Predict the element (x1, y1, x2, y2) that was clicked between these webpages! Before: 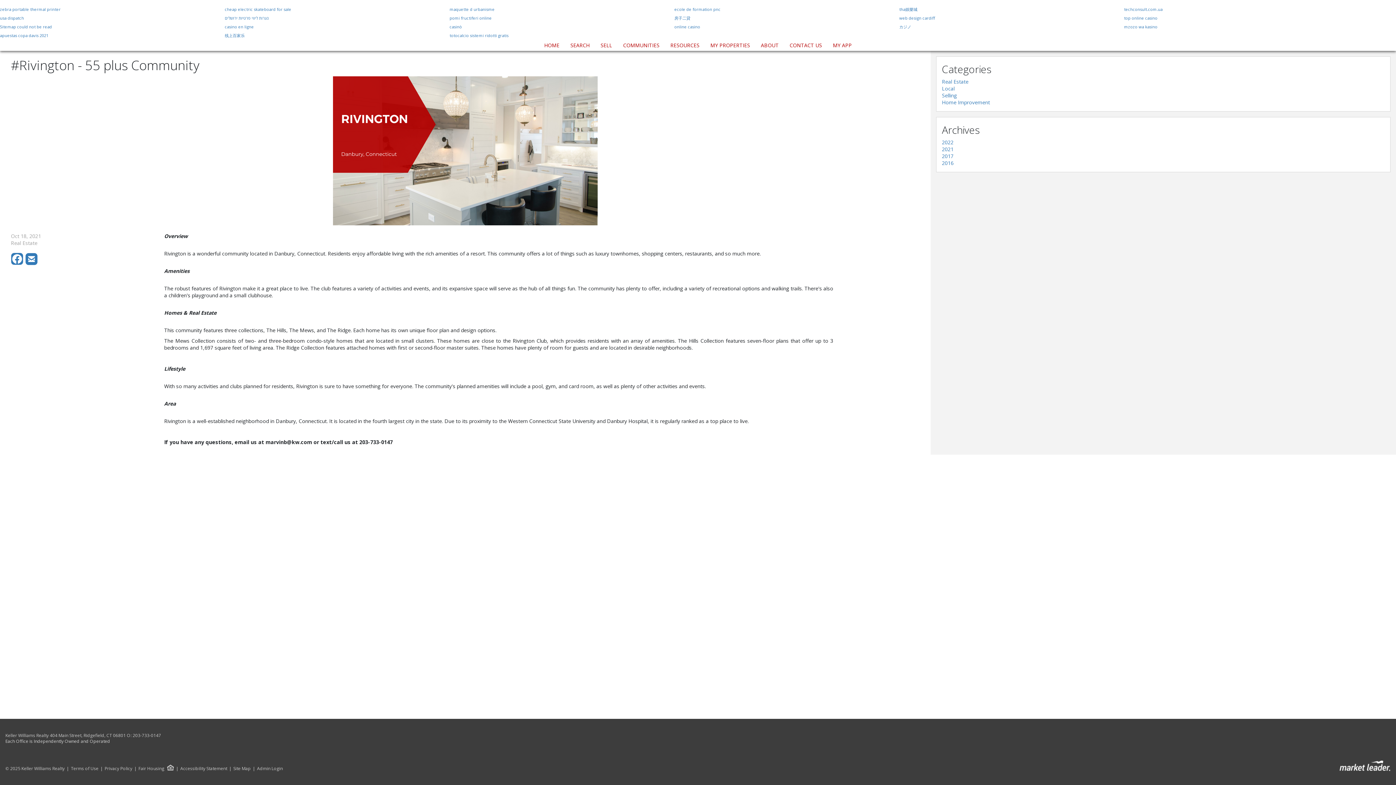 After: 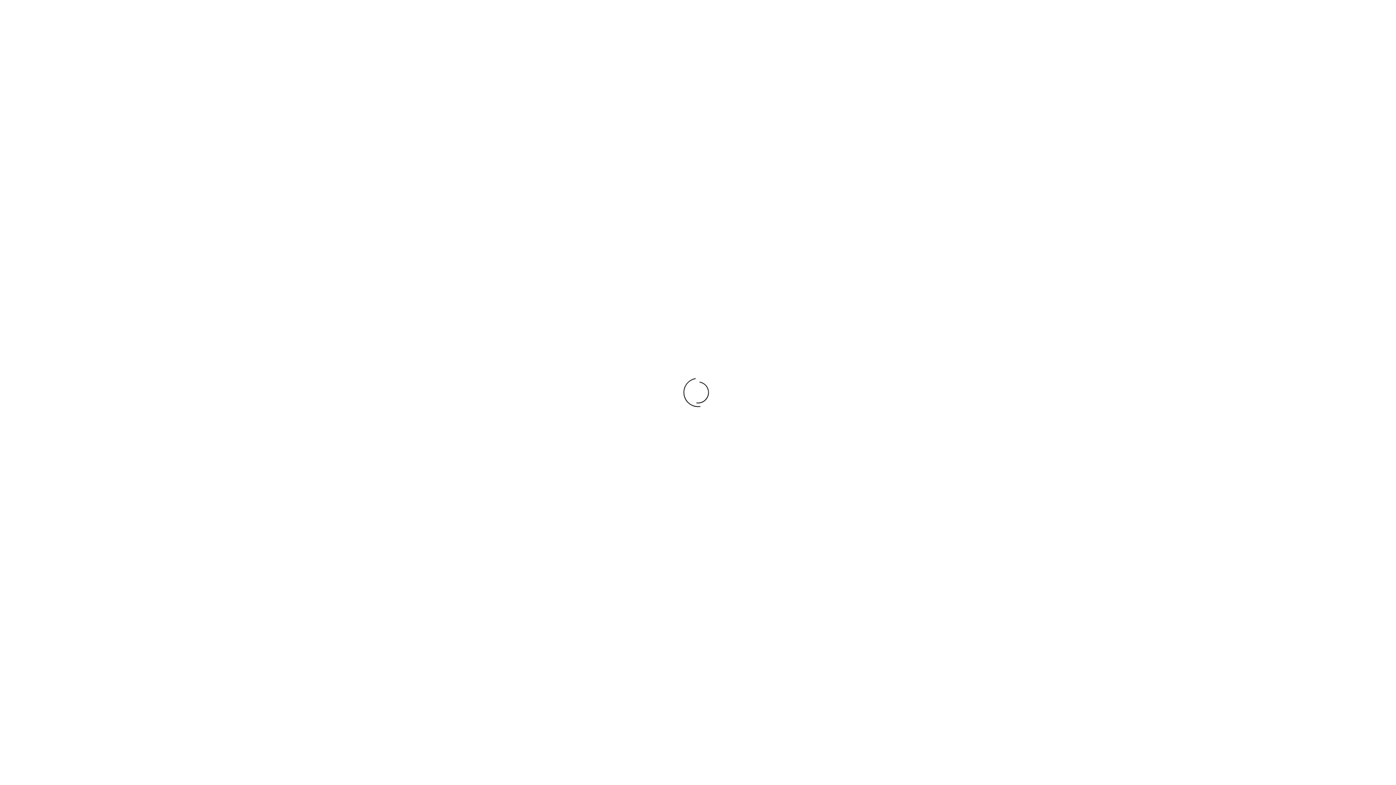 Action: label: ecole de formation pnc bbox: (674, 6, 720, 12)